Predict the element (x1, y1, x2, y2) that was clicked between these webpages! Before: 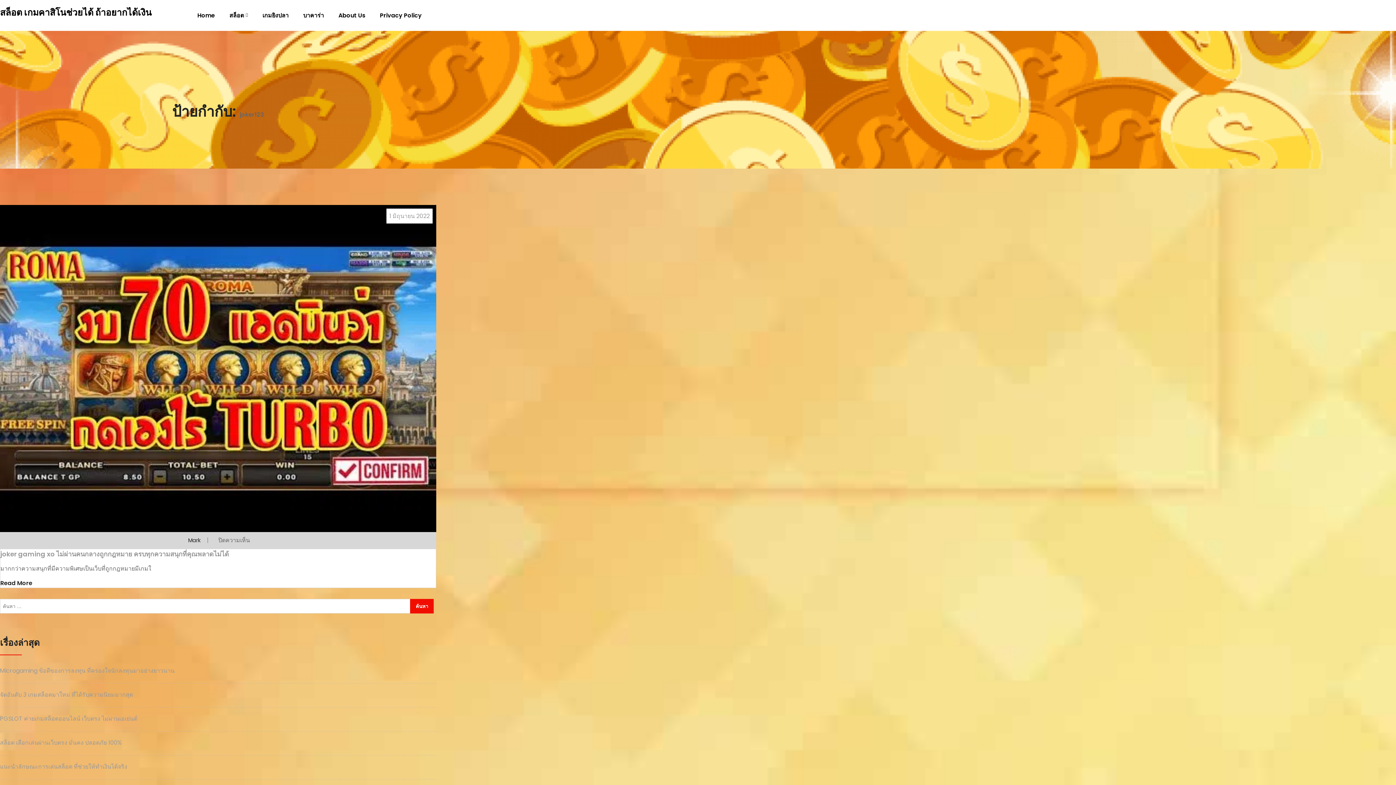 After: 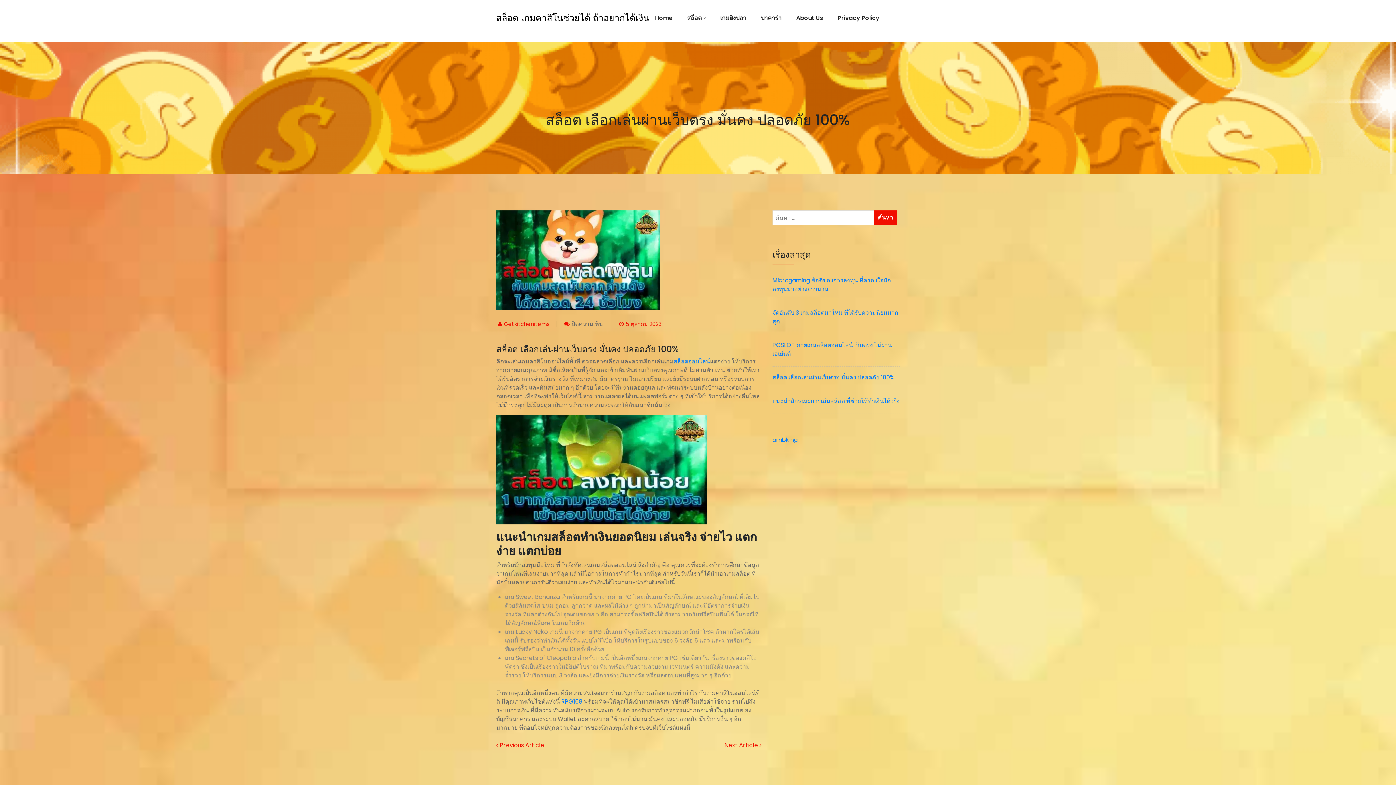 Action: label: สล็อต เลือกเล่นผ่านเว็บตรง มั่นคง ปลอดภัย 100% bbox: (0, 738, 436, 747)